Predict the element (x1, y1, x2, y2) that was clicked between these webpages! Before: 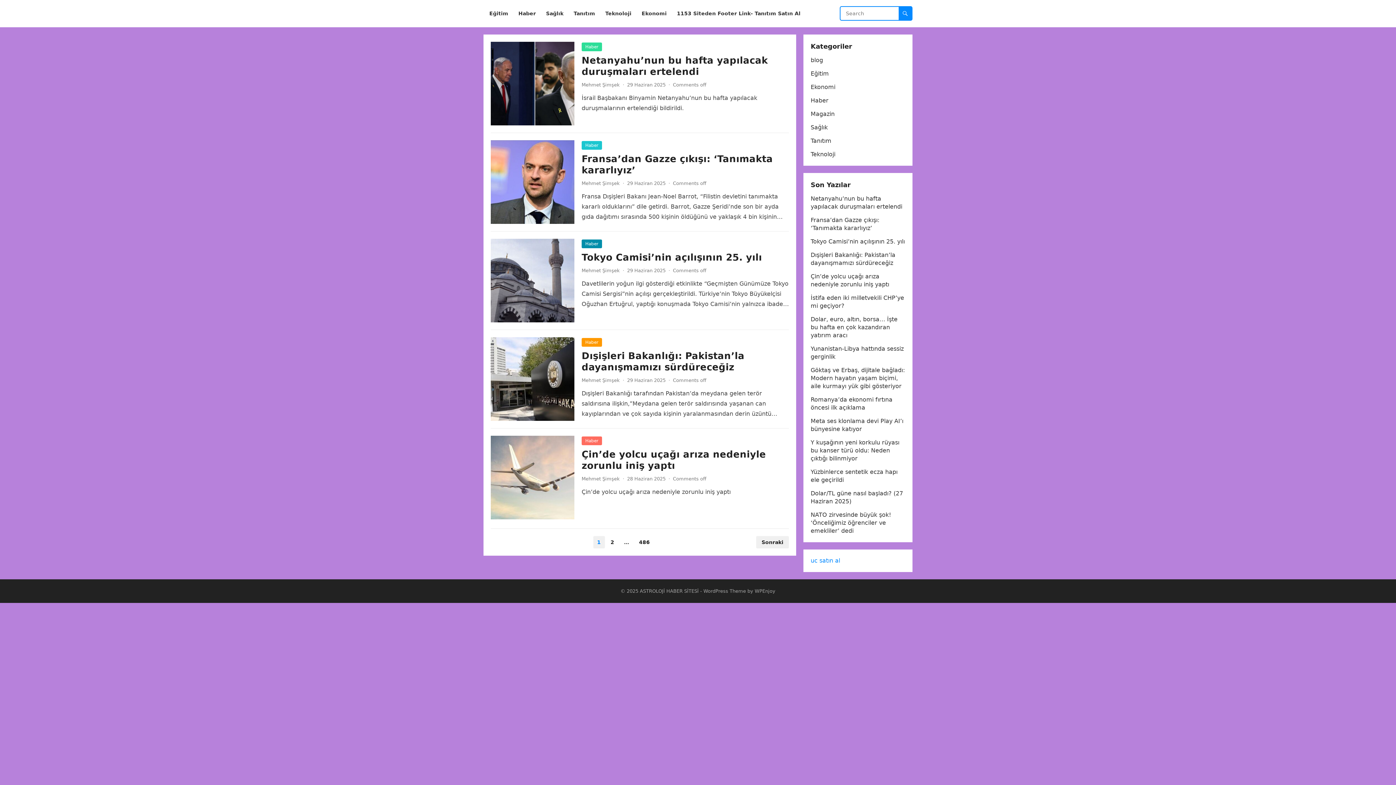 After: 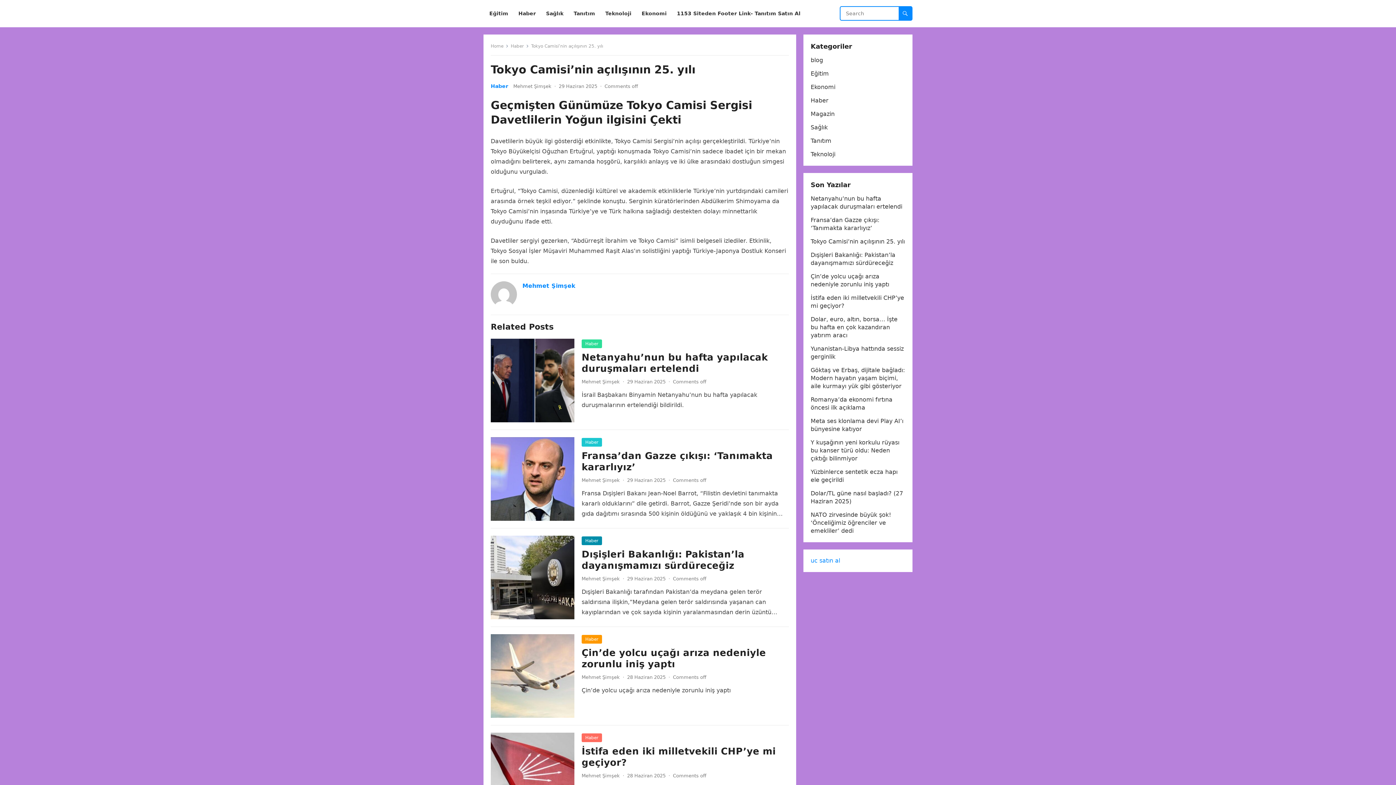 Action: bbox: (581, 252, 762, 262) label: Tokyo Camisi’nin açılışının 25. yılı